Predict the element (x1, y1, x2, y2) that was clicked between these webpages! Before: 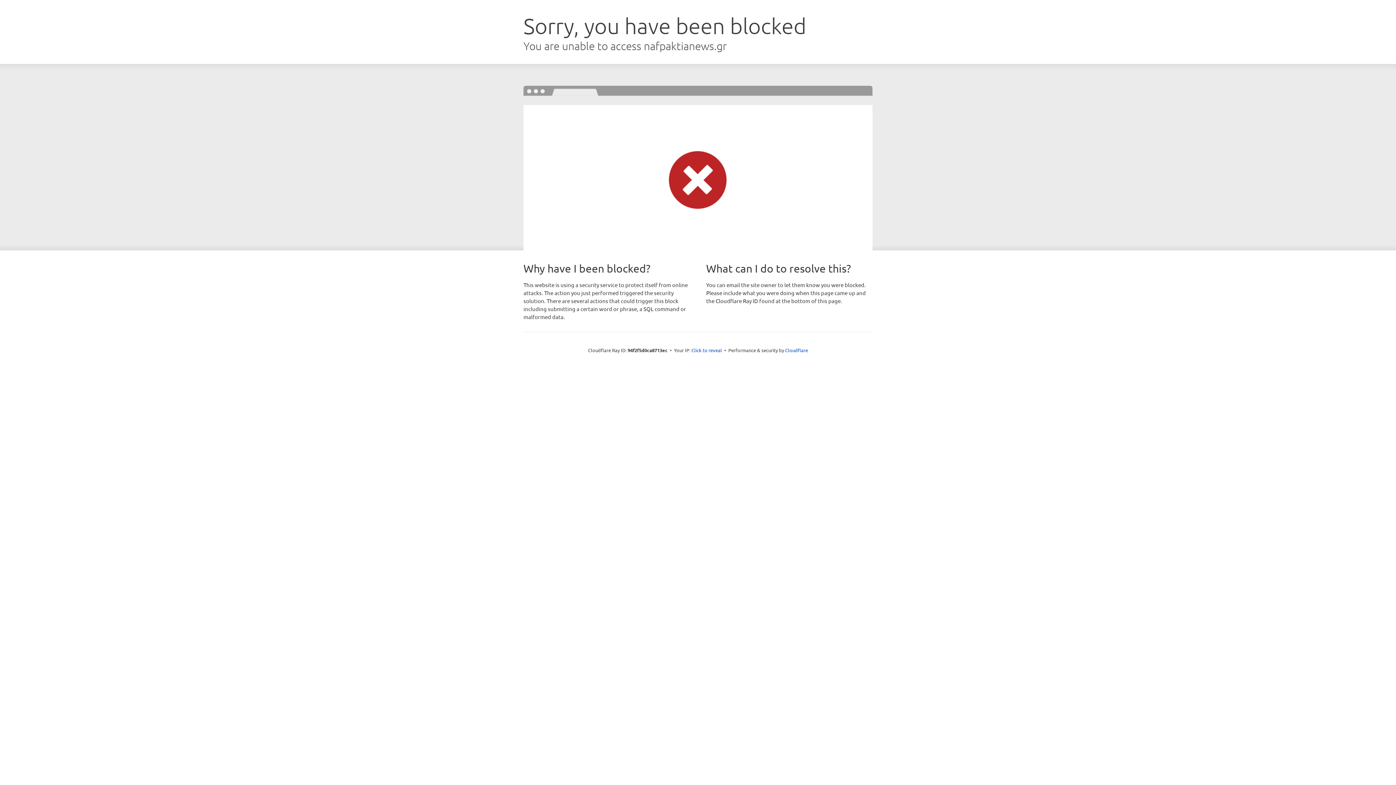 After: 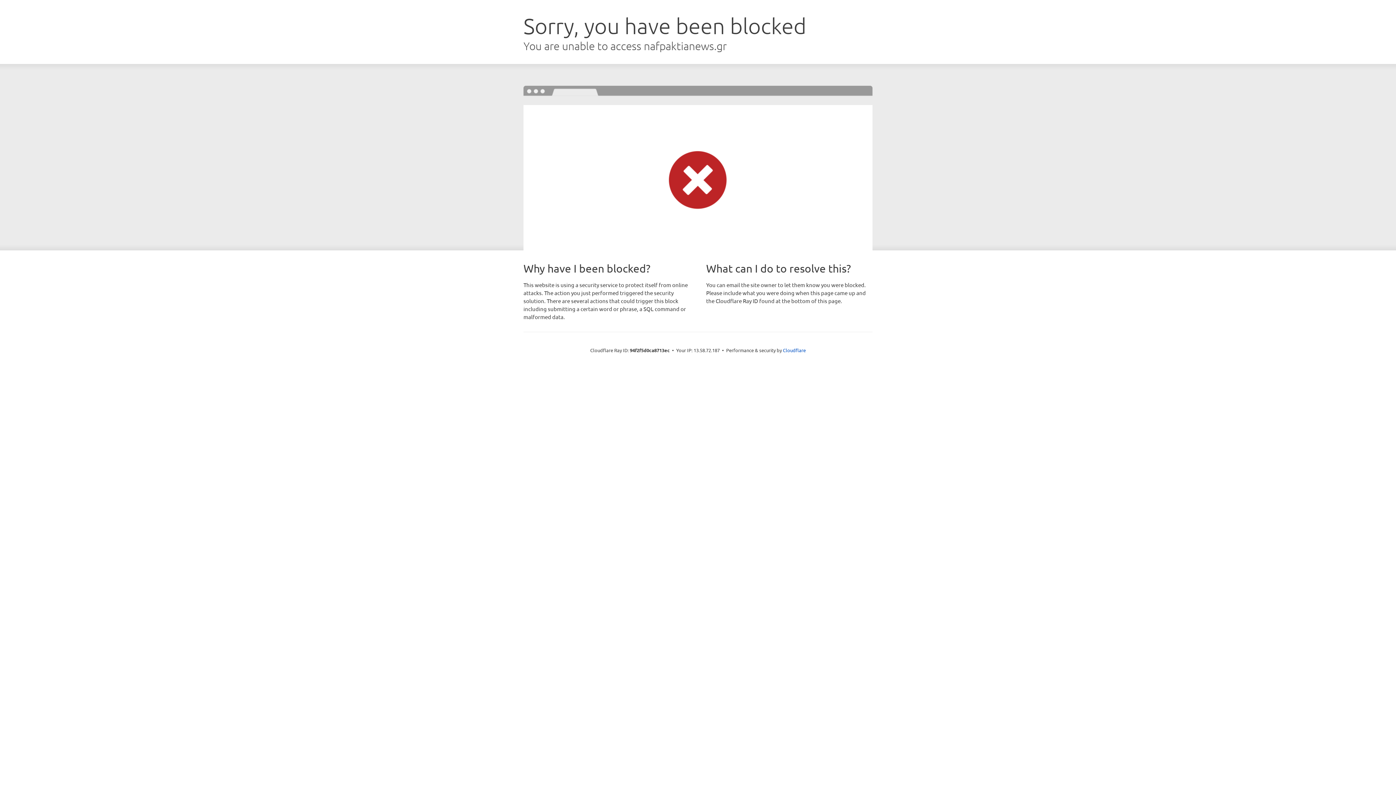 Action: bbox: (691, 346, 722, 353) label: Click to reveal